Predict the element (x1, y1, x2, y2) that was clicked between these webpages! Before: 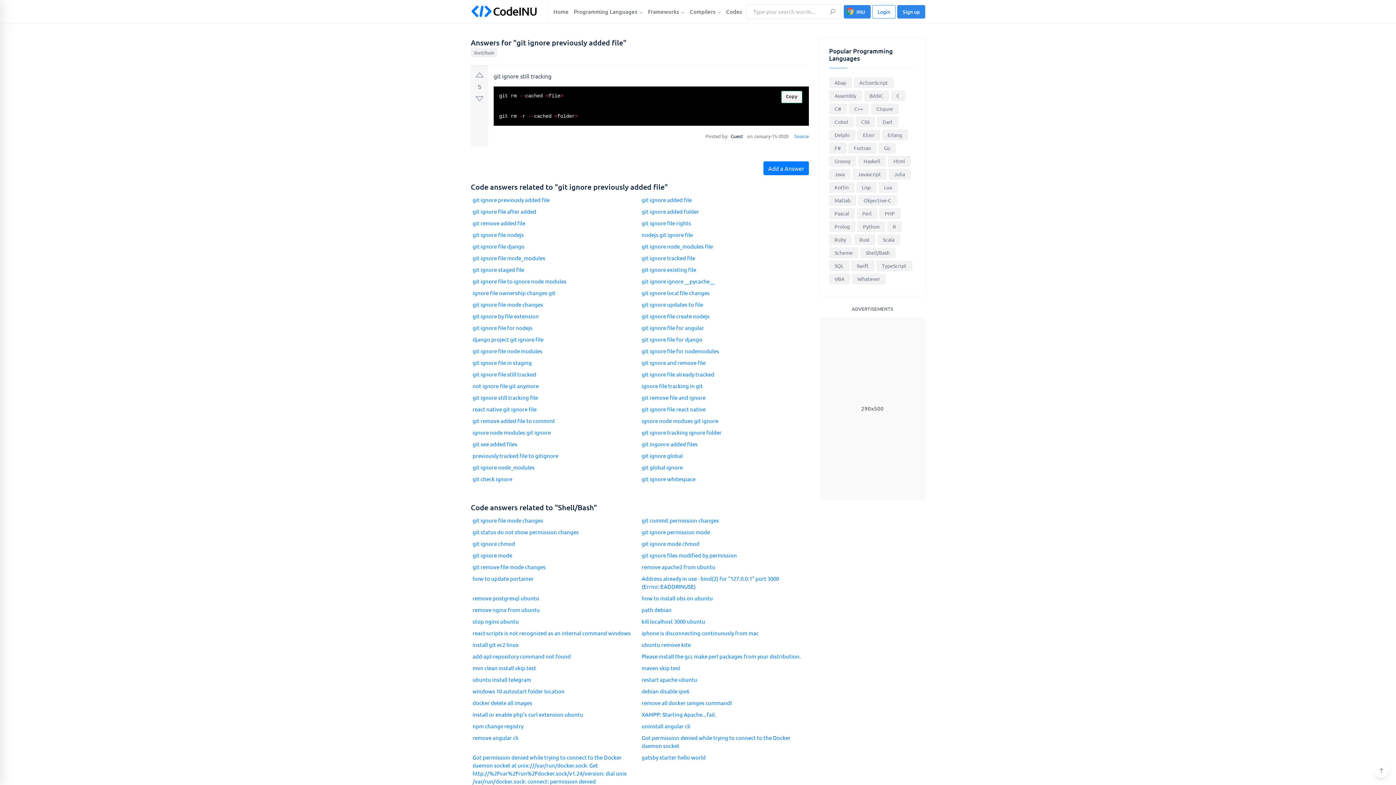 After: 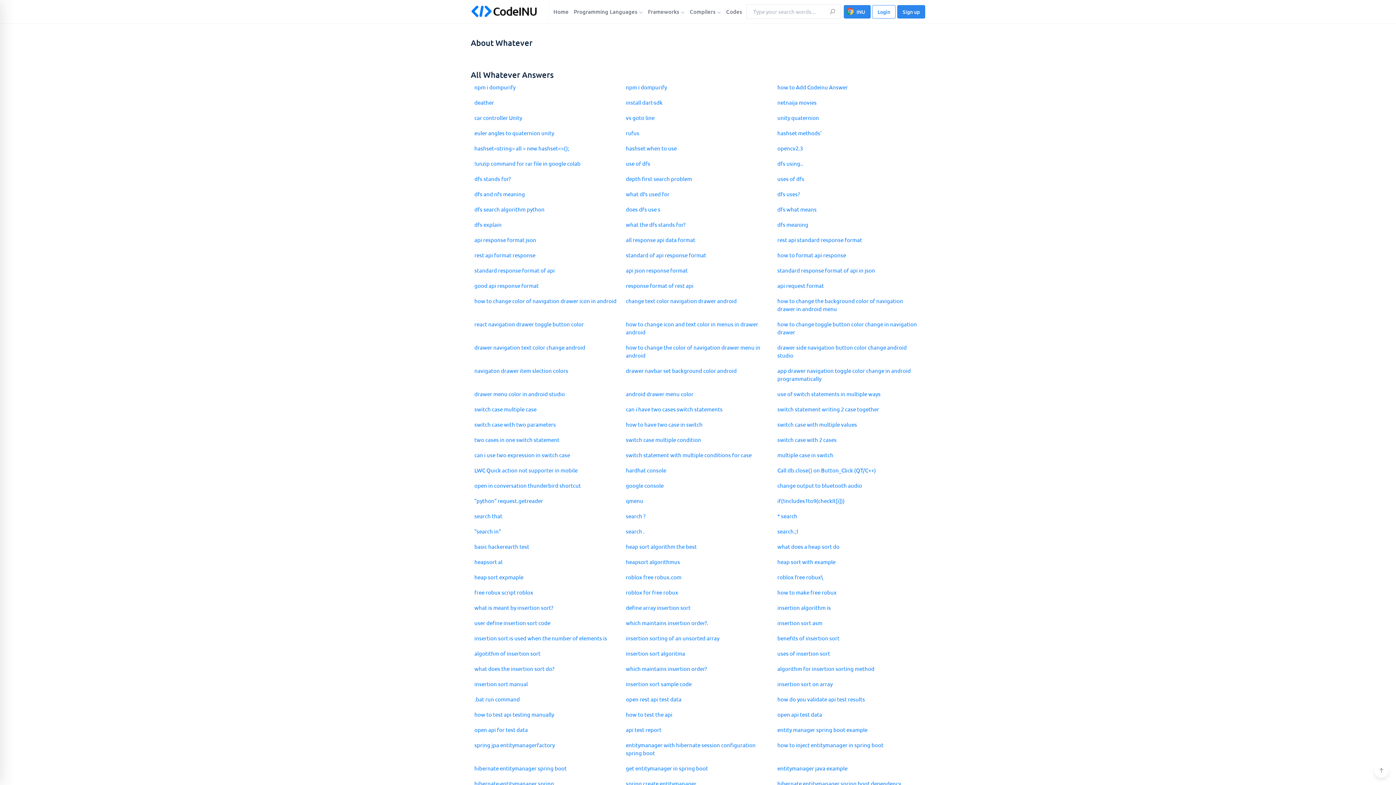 Action: label: Whatever bbox: (852, 273, 885, 284)